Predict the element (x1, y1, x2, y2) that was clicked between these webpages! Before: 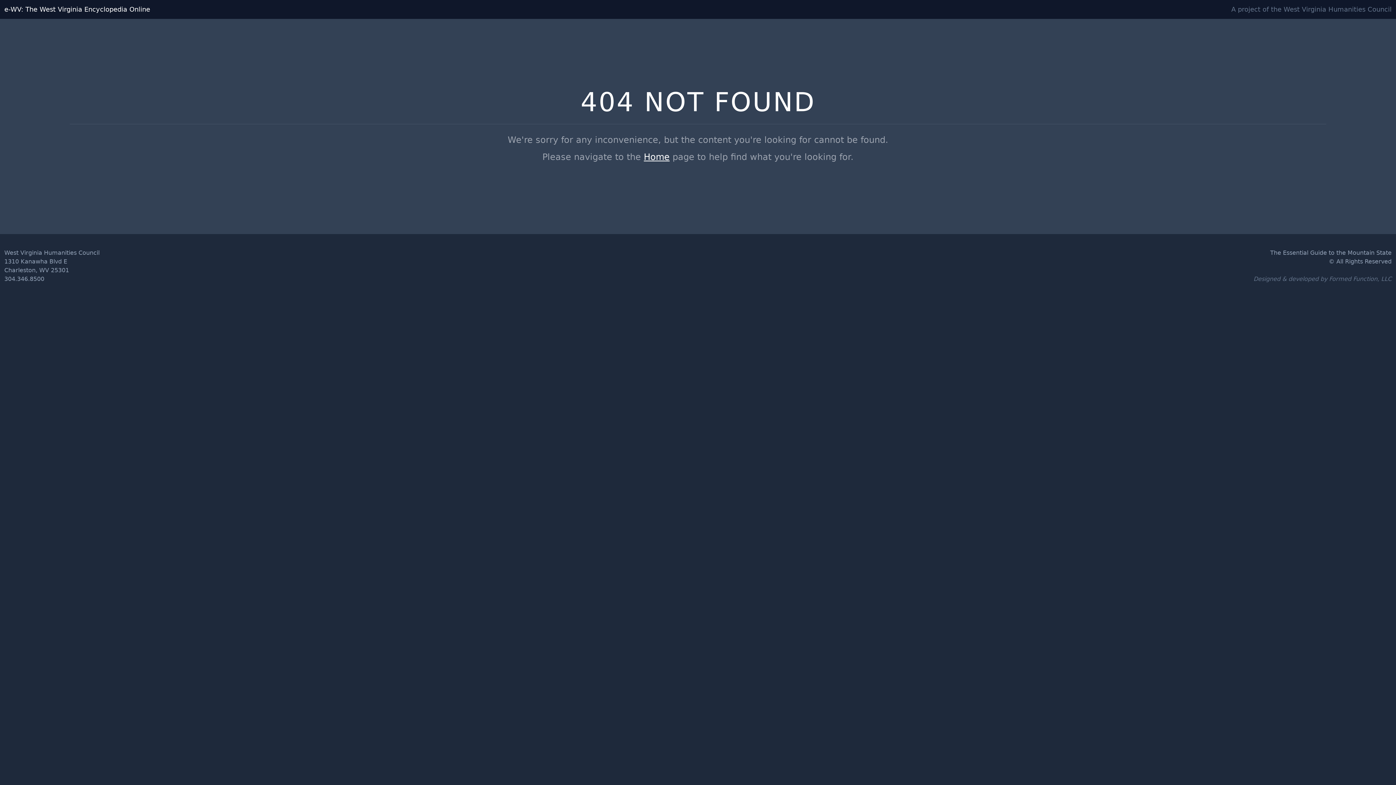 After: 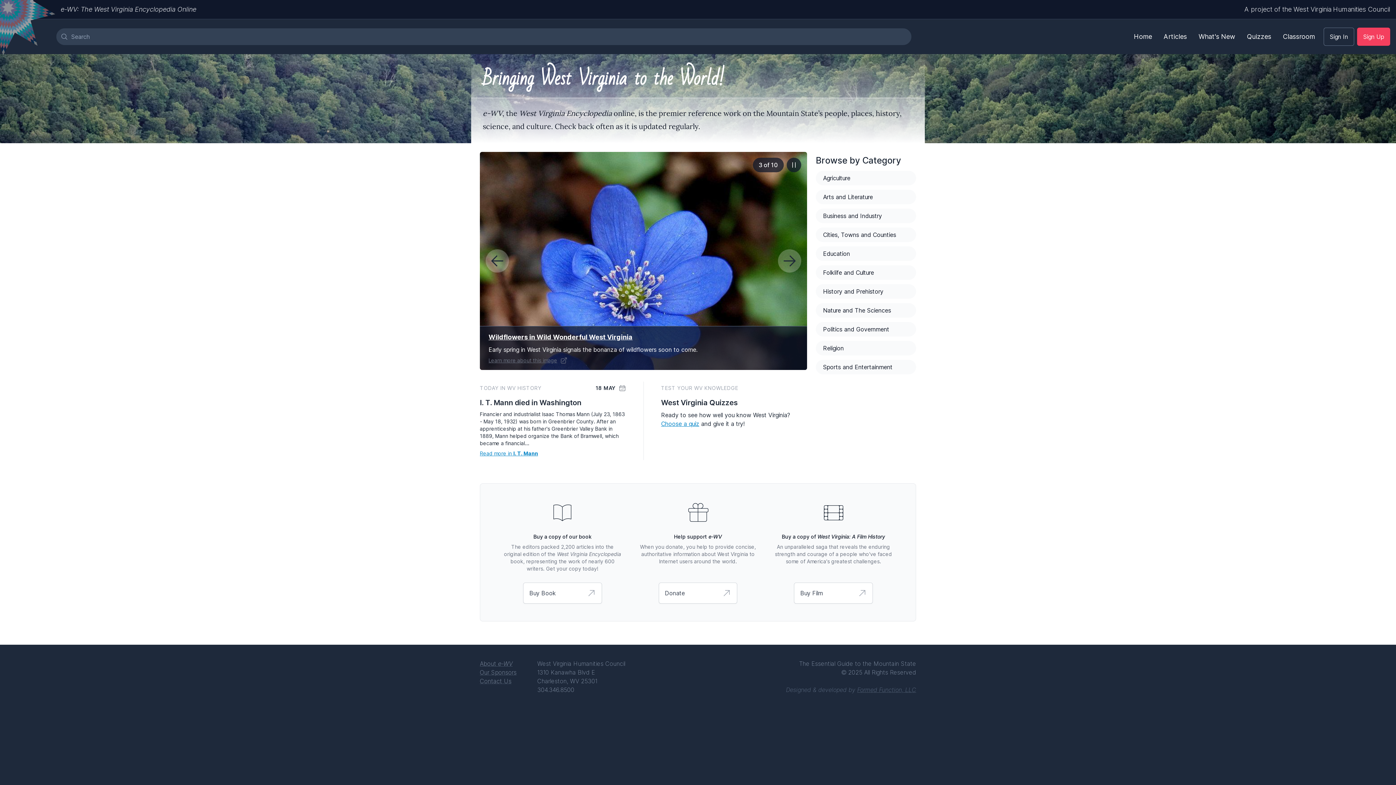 Action: bbox: (4, 5, 150, 13) label: e-WV: The West Virginia Encyclopedia Online